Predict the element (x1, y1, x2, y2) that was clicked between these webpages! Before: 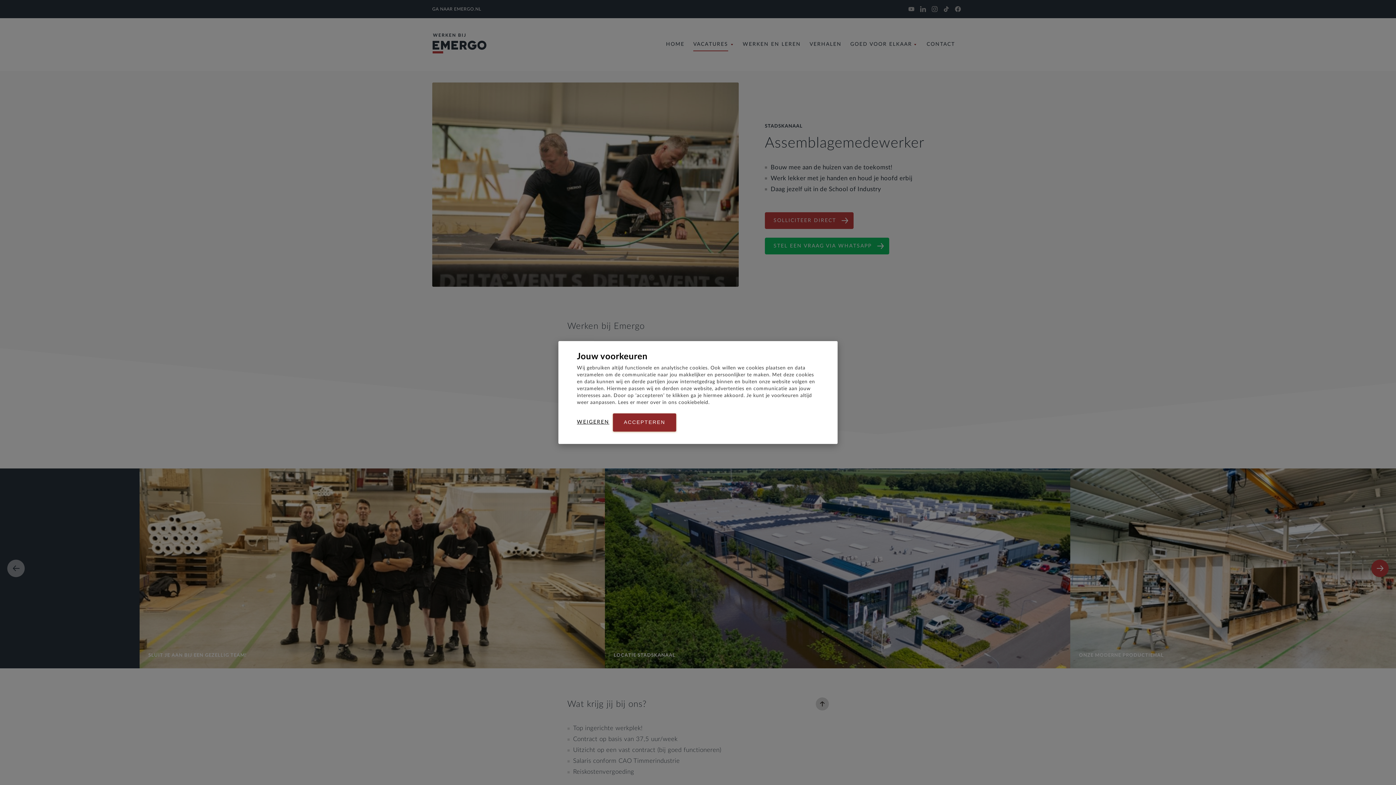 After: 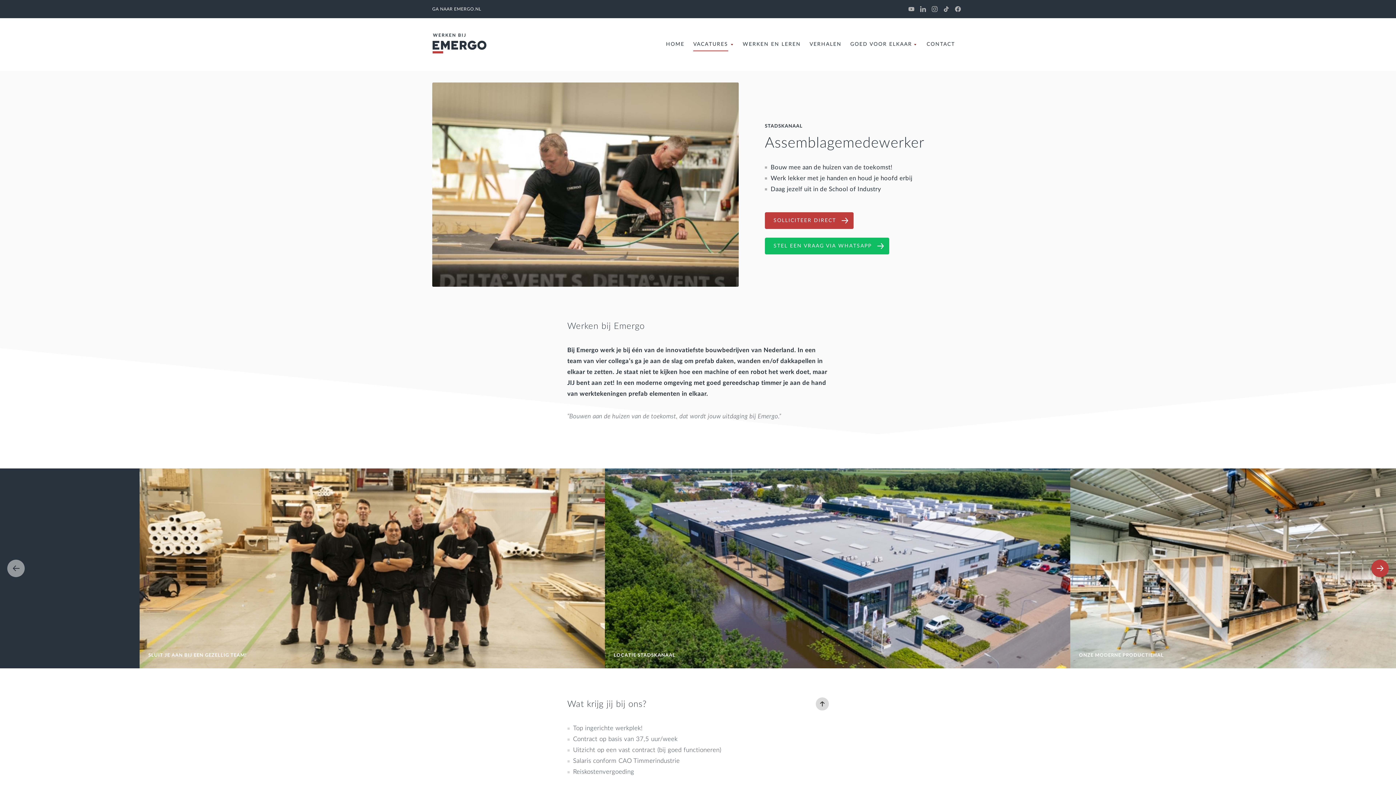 Action: bbox: (613, 413, 676, 431) label: ACCEPTEREN